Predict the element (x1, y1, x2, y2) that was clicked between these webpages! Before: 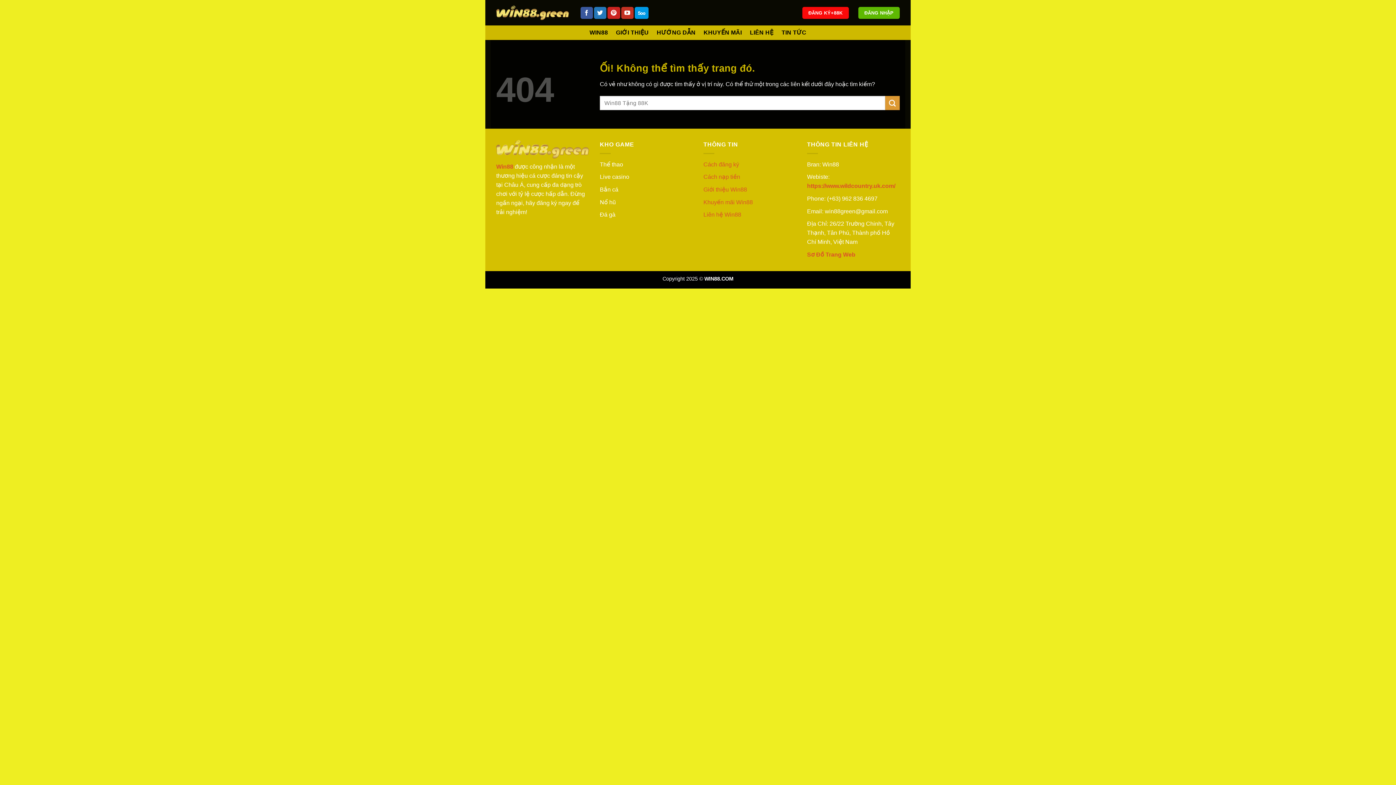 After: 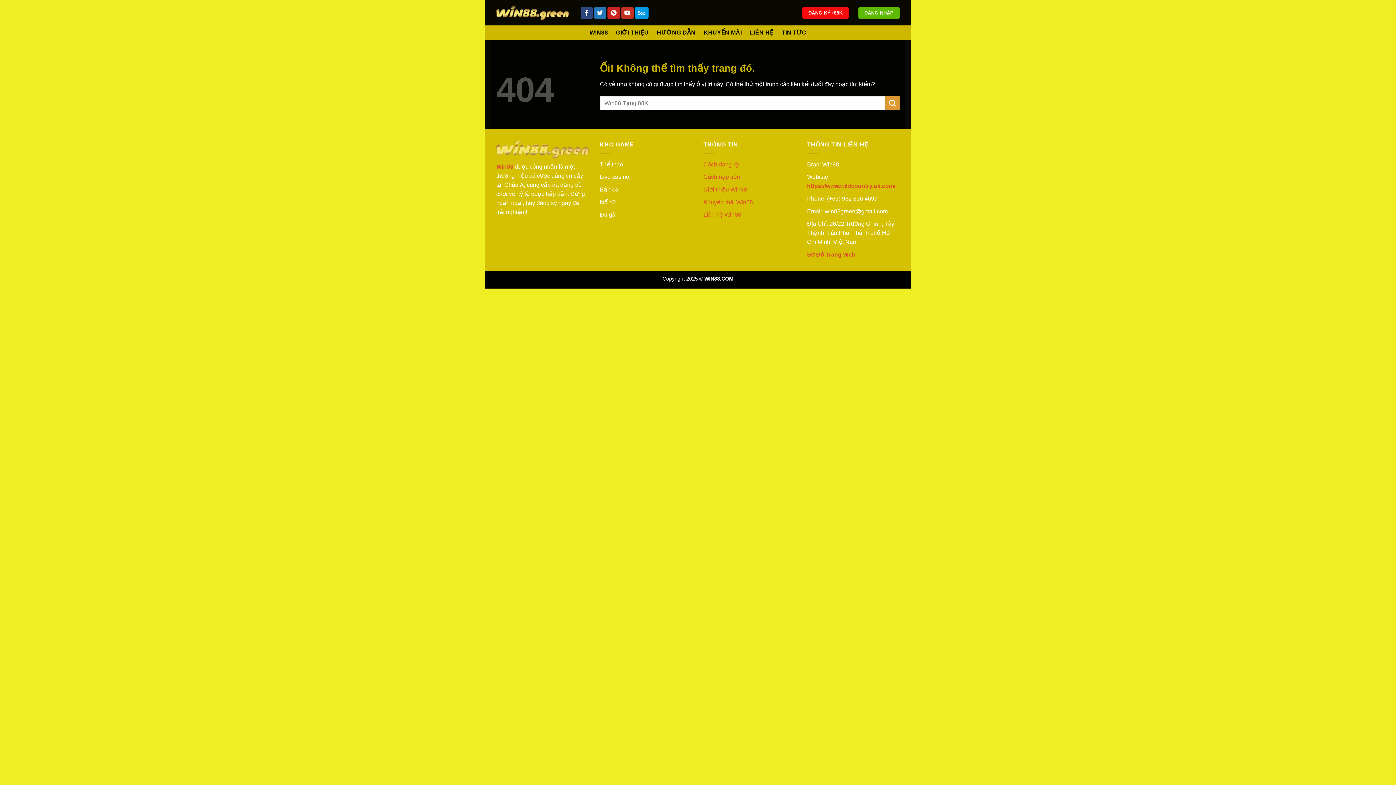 Action: bbox: (580, 6, 593, 18) label: Theo dõi trên Facebook